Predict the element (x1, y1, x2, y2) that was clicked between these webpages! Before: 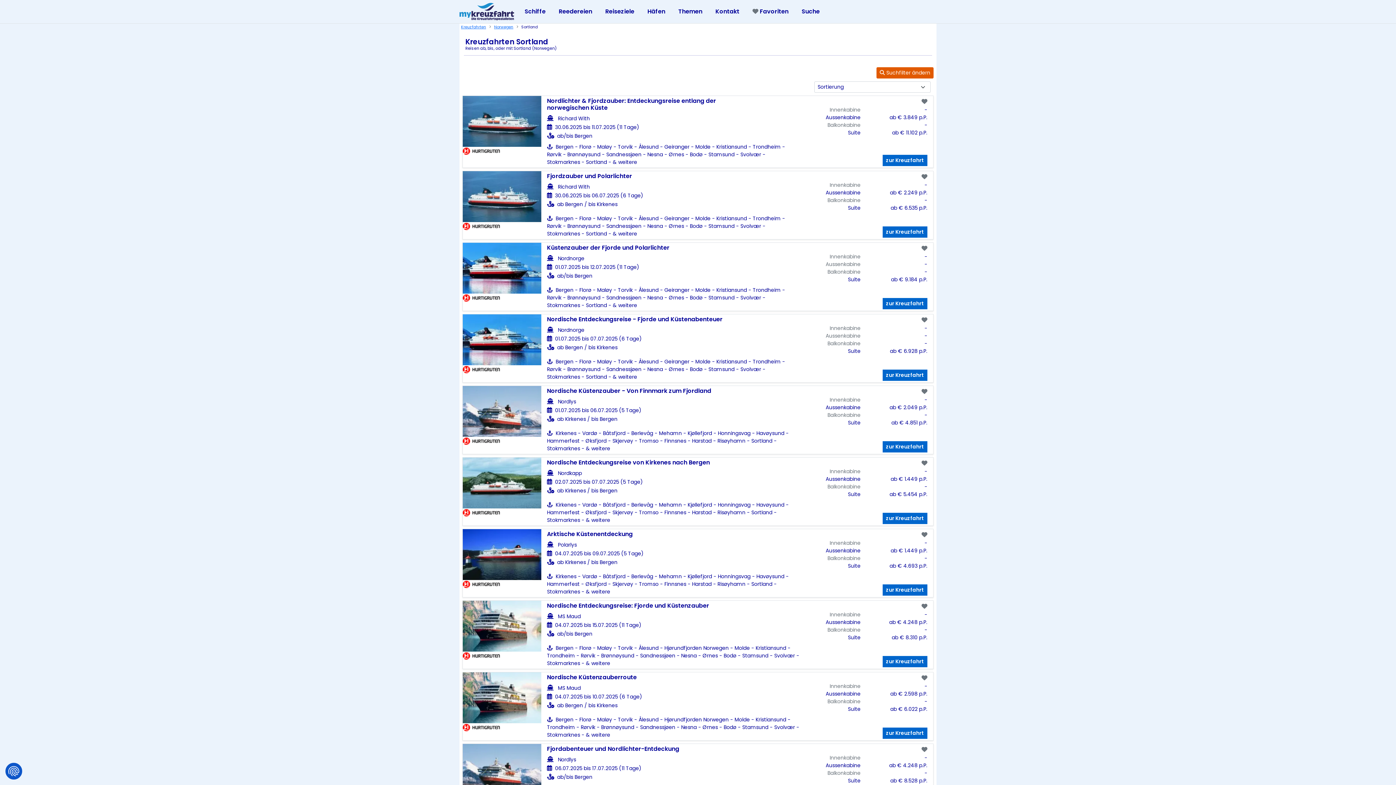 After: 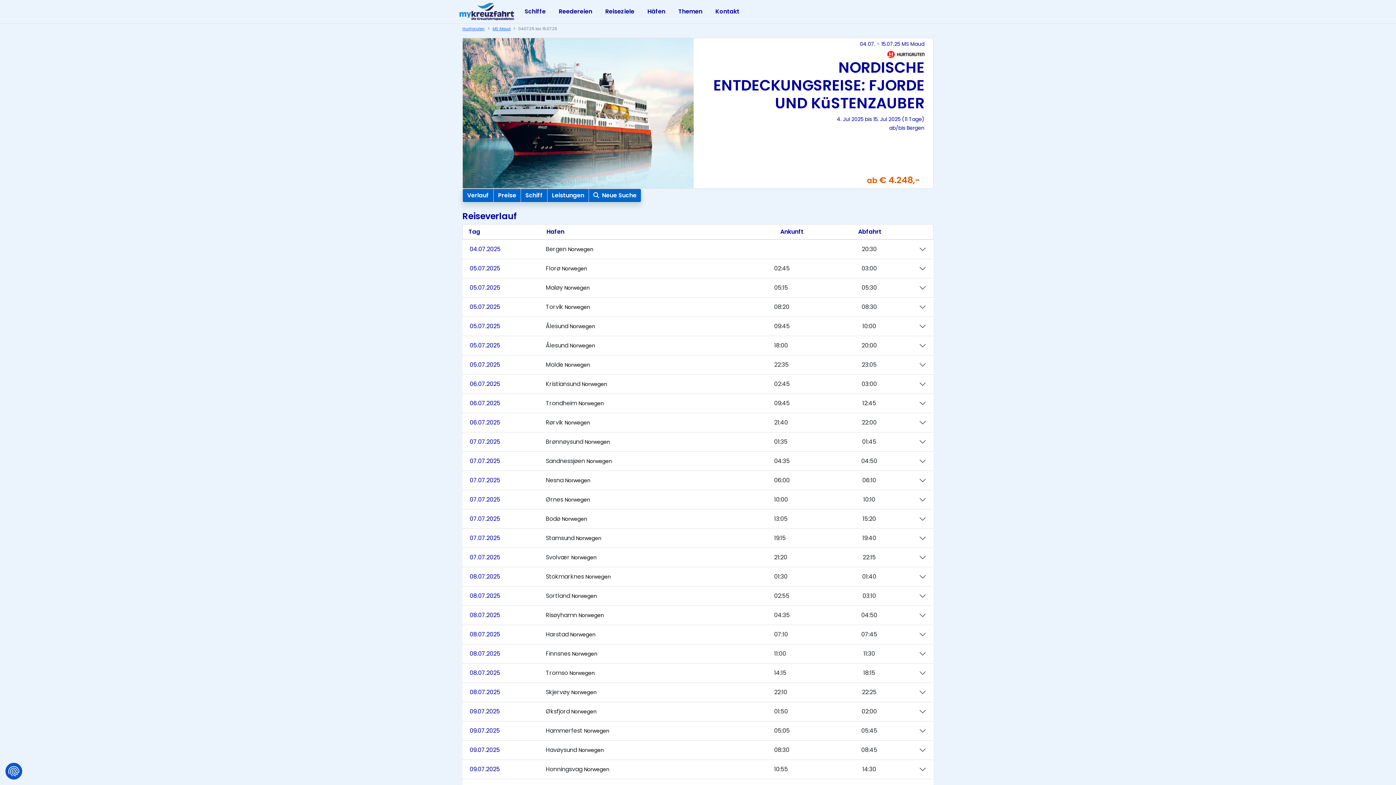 Action: bbox: (462, 621, 541, 630)